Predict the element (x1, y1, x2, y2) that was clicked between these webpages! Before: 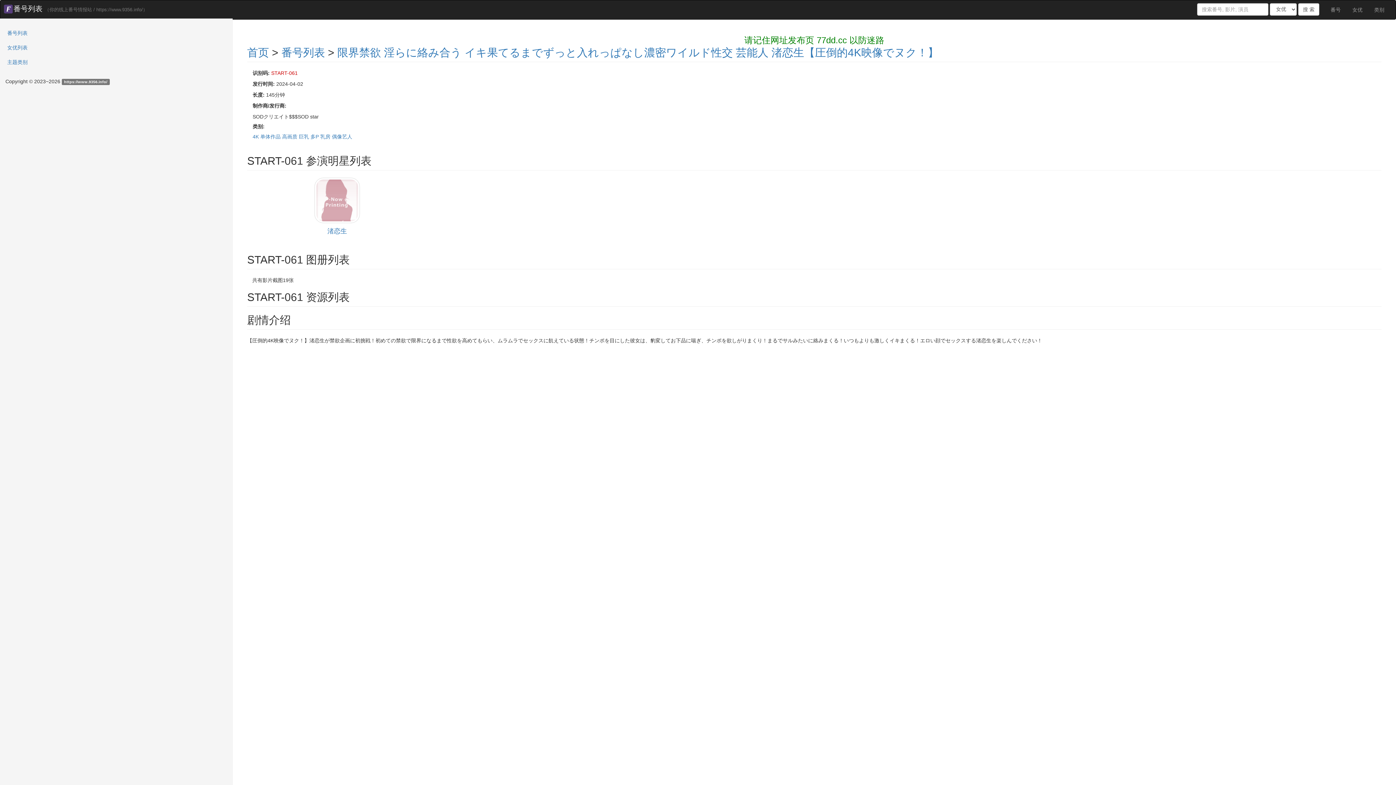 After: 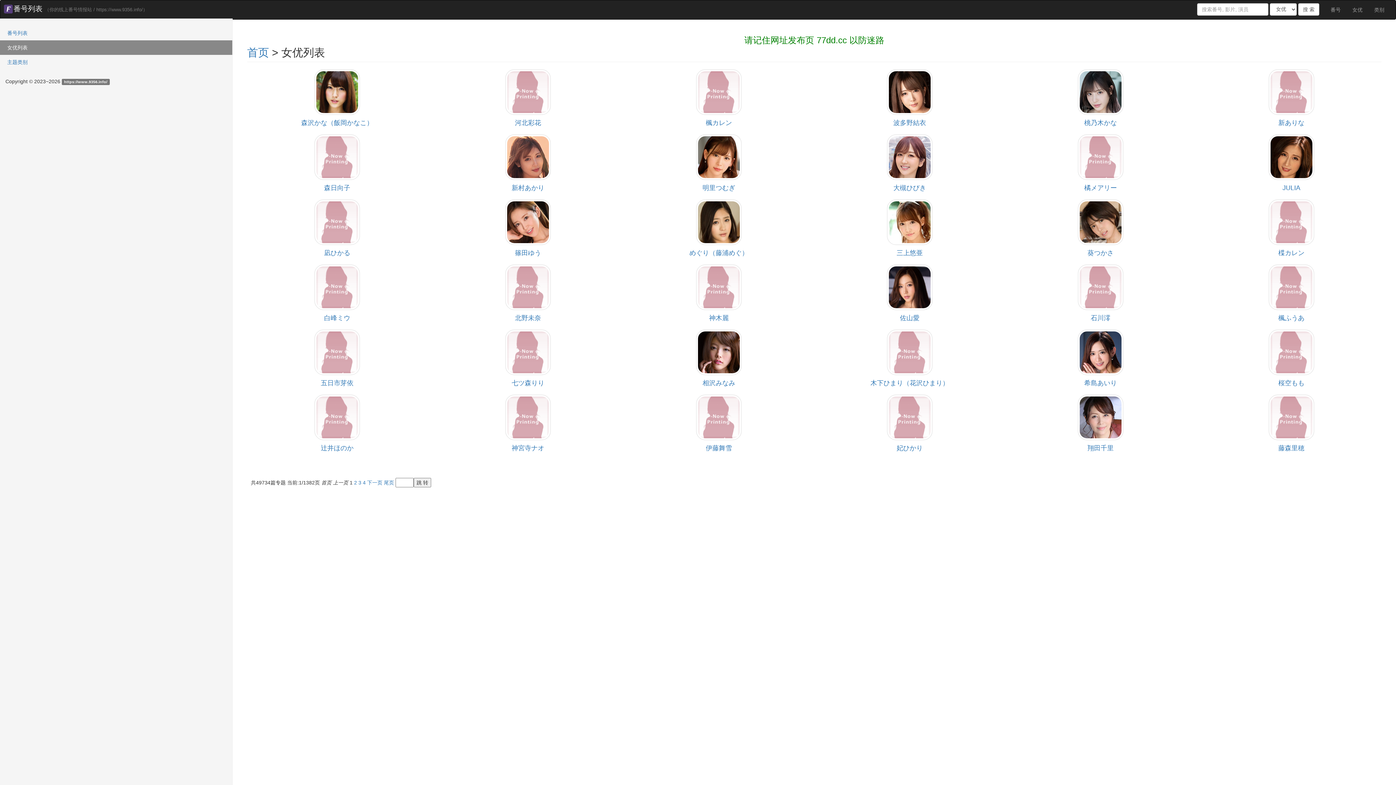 Action: label: 女优 bbox: (1346, 0, 1368, 19)